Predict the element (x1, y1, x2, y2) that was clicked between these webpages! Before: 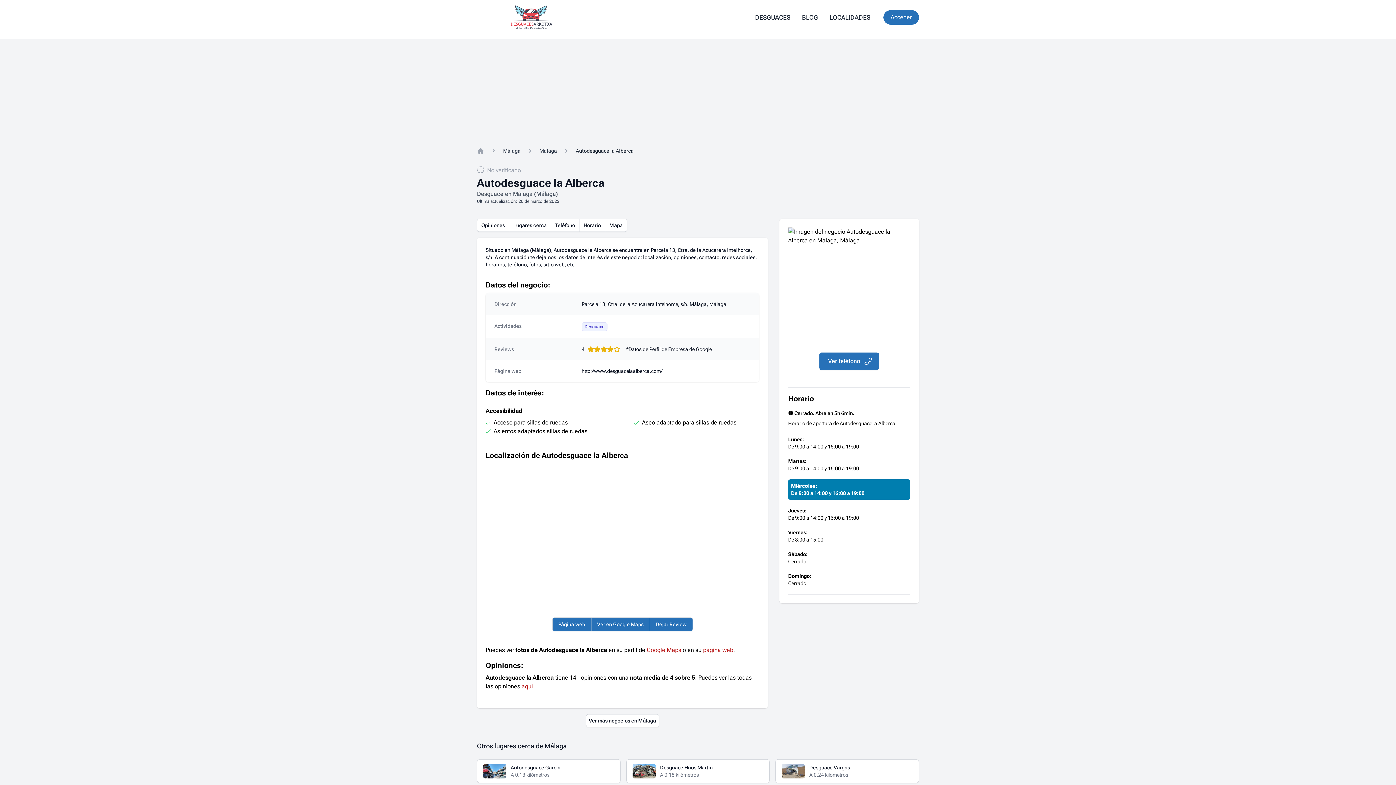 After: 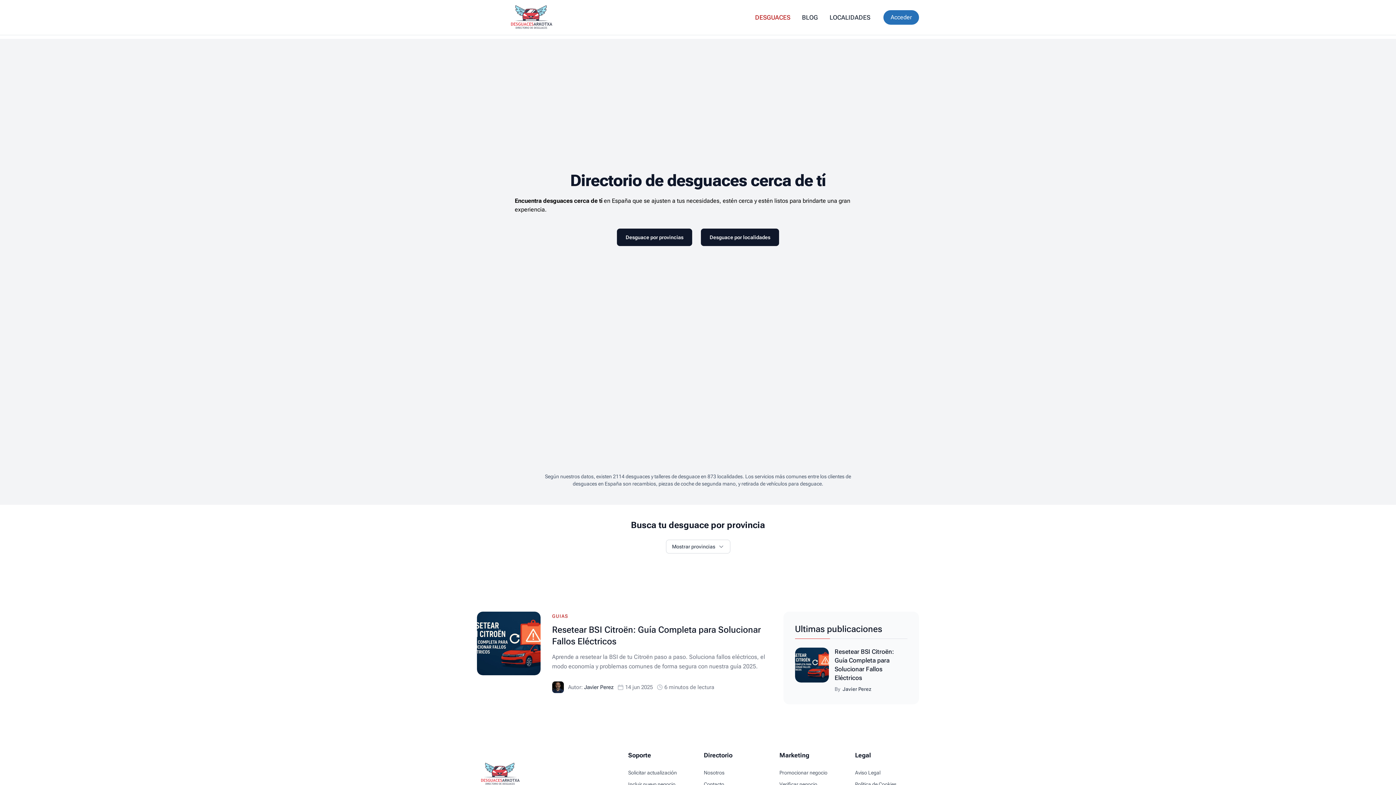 Action: bbox: (477, 0, 586, 34)